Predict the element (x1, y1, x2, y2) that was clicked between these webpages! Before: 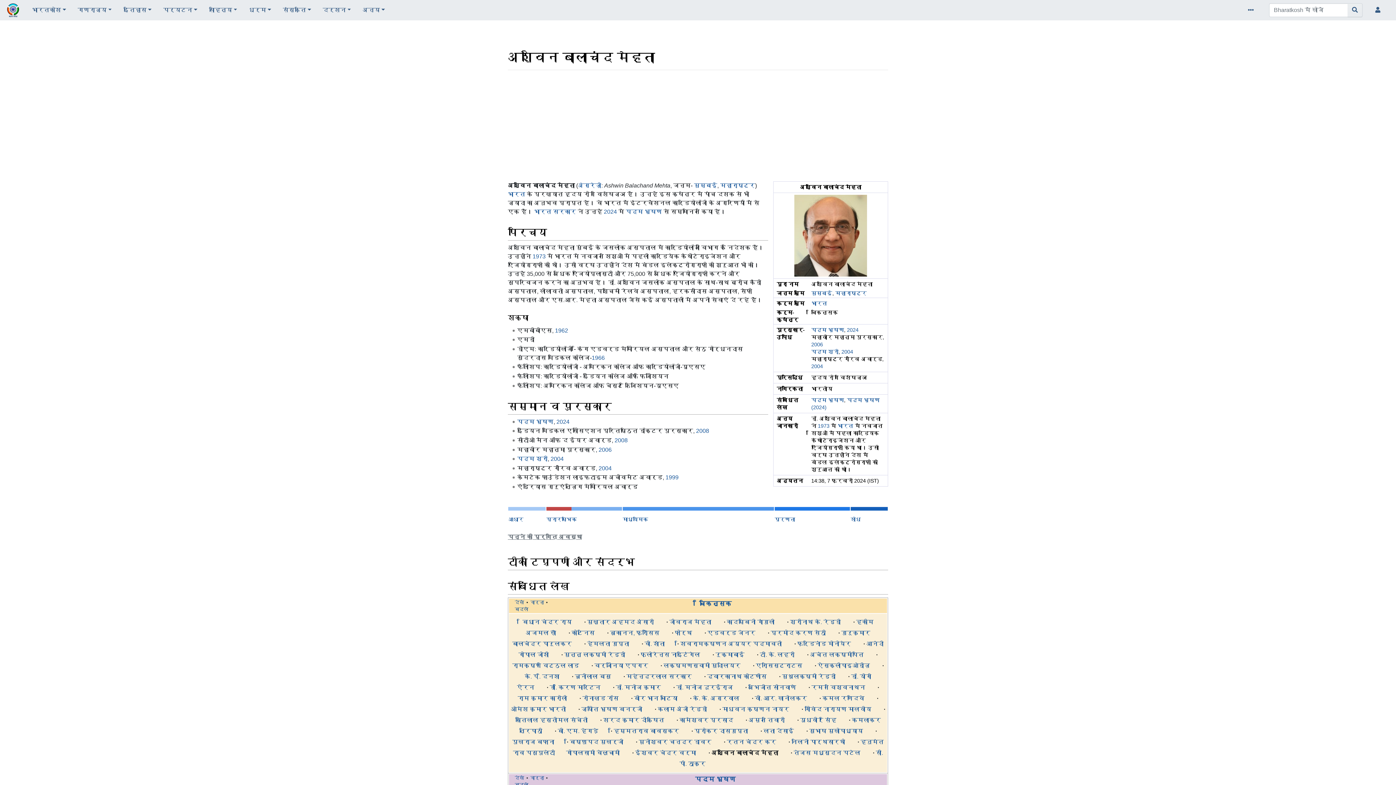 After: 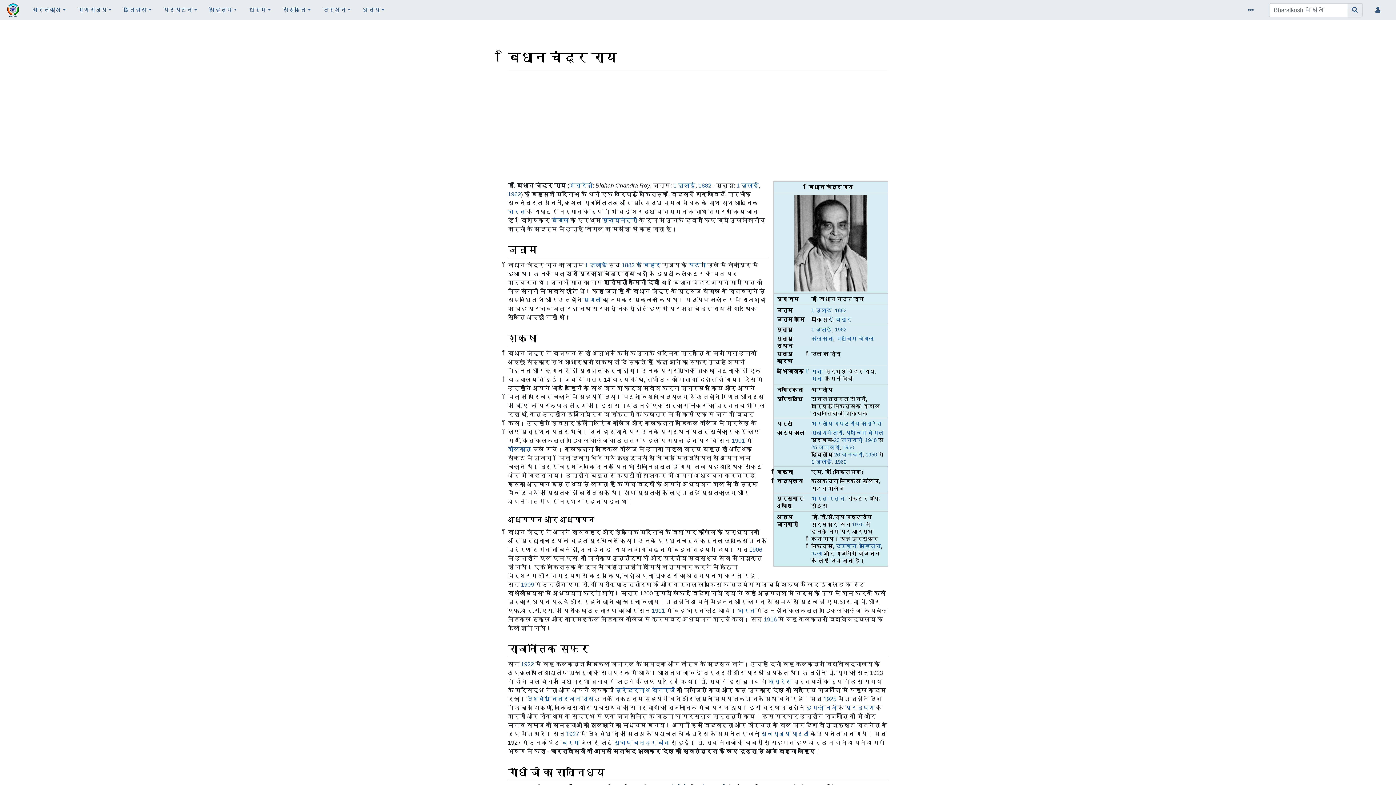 Action: bbox: (522, 619, 572, 625) label: बिधान चंद्र राय